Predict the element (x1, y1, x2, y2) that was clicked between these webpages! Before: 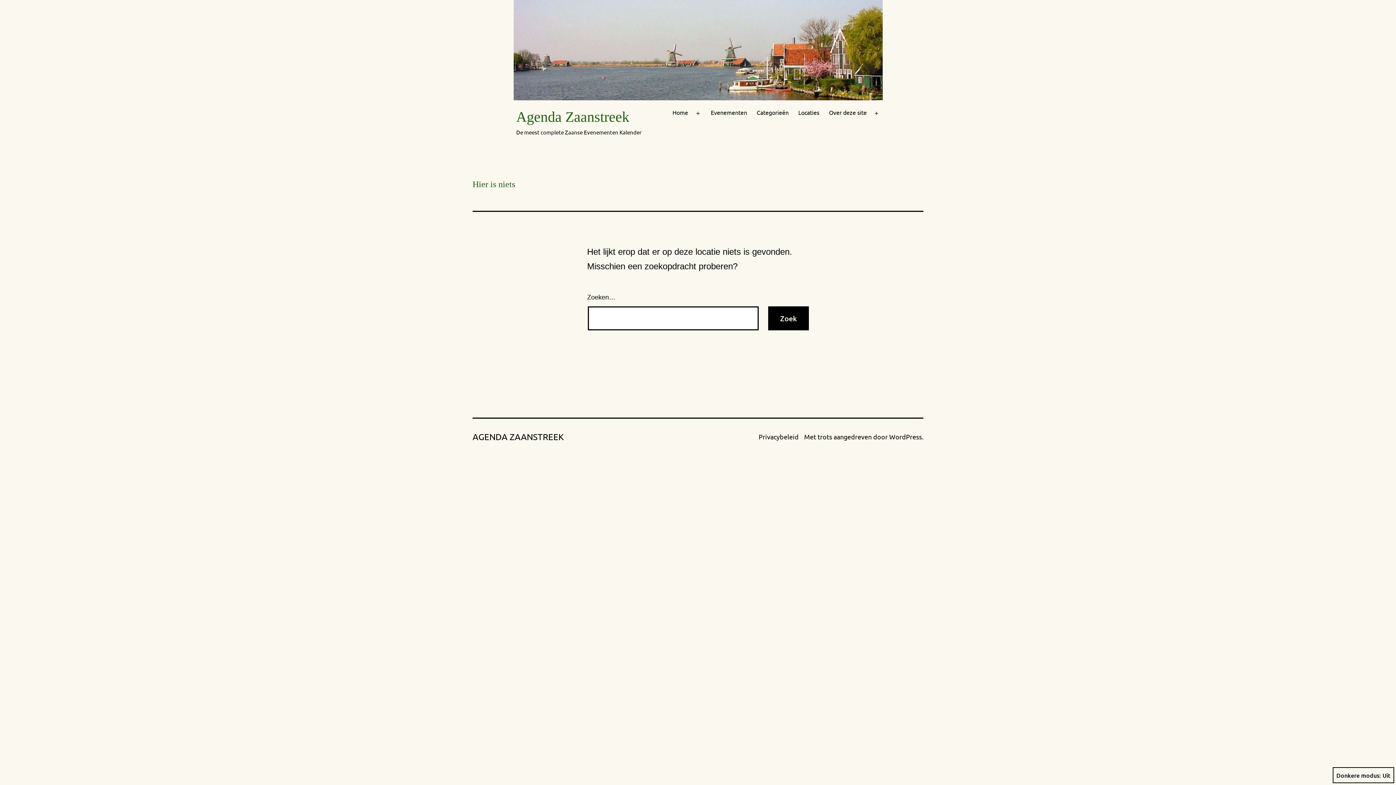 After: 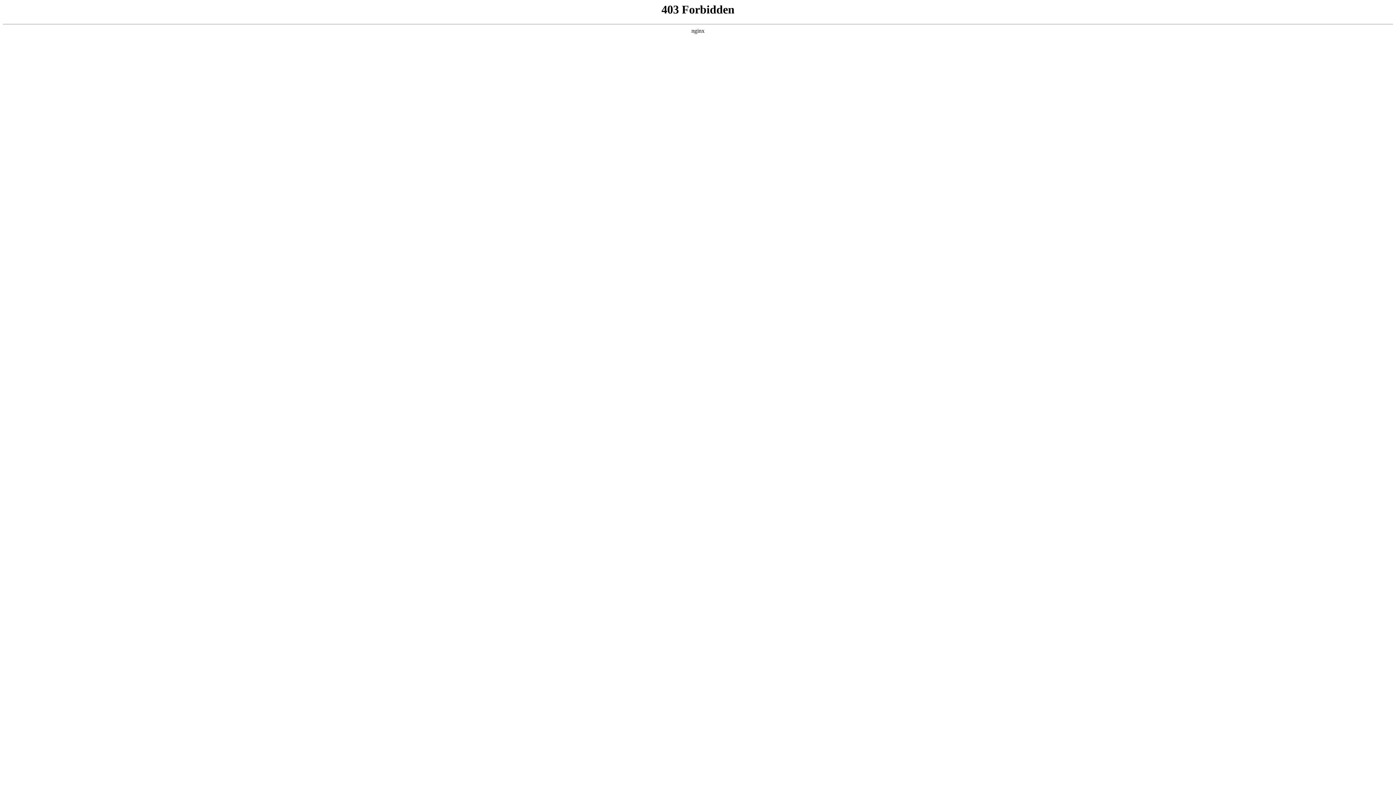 Action: label: WordPress bbox: (889, 432, 922, 440)